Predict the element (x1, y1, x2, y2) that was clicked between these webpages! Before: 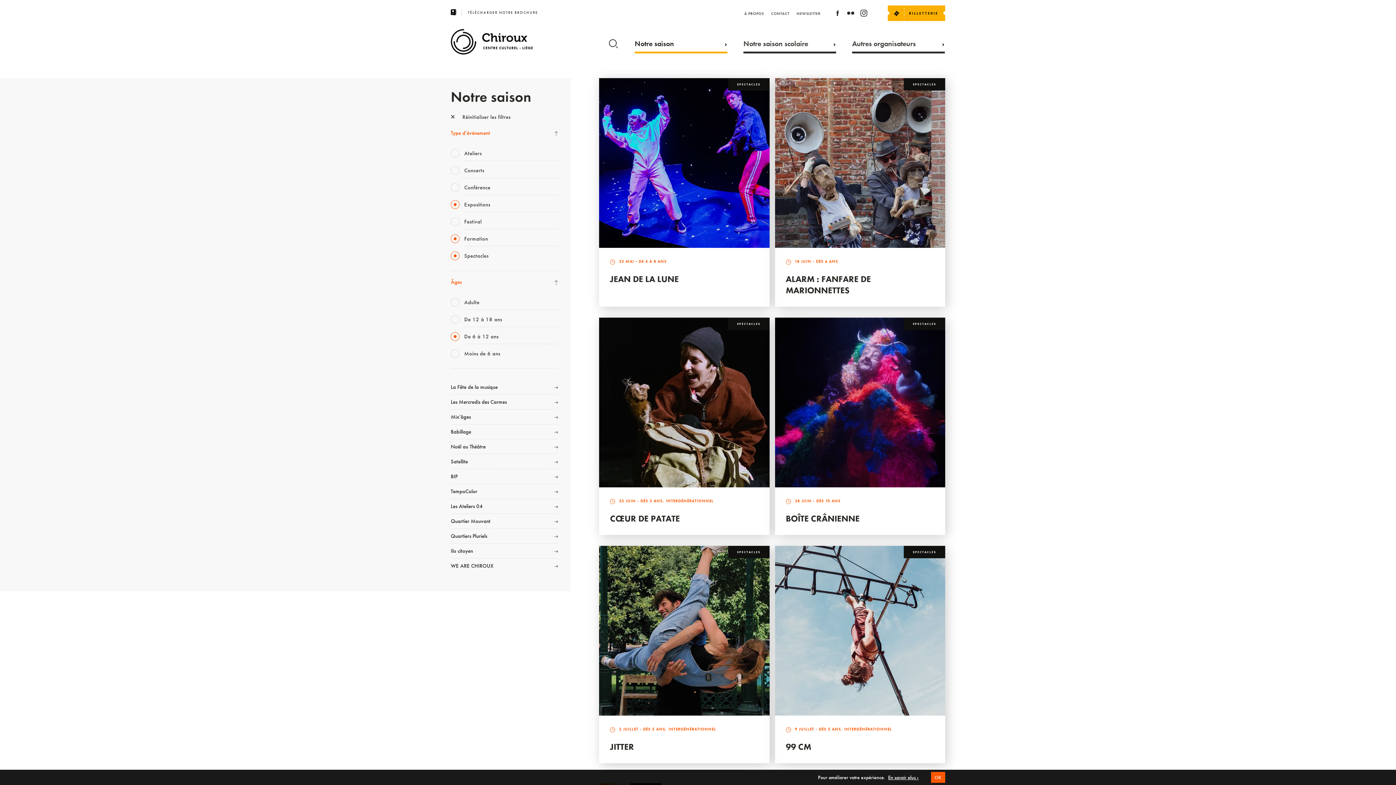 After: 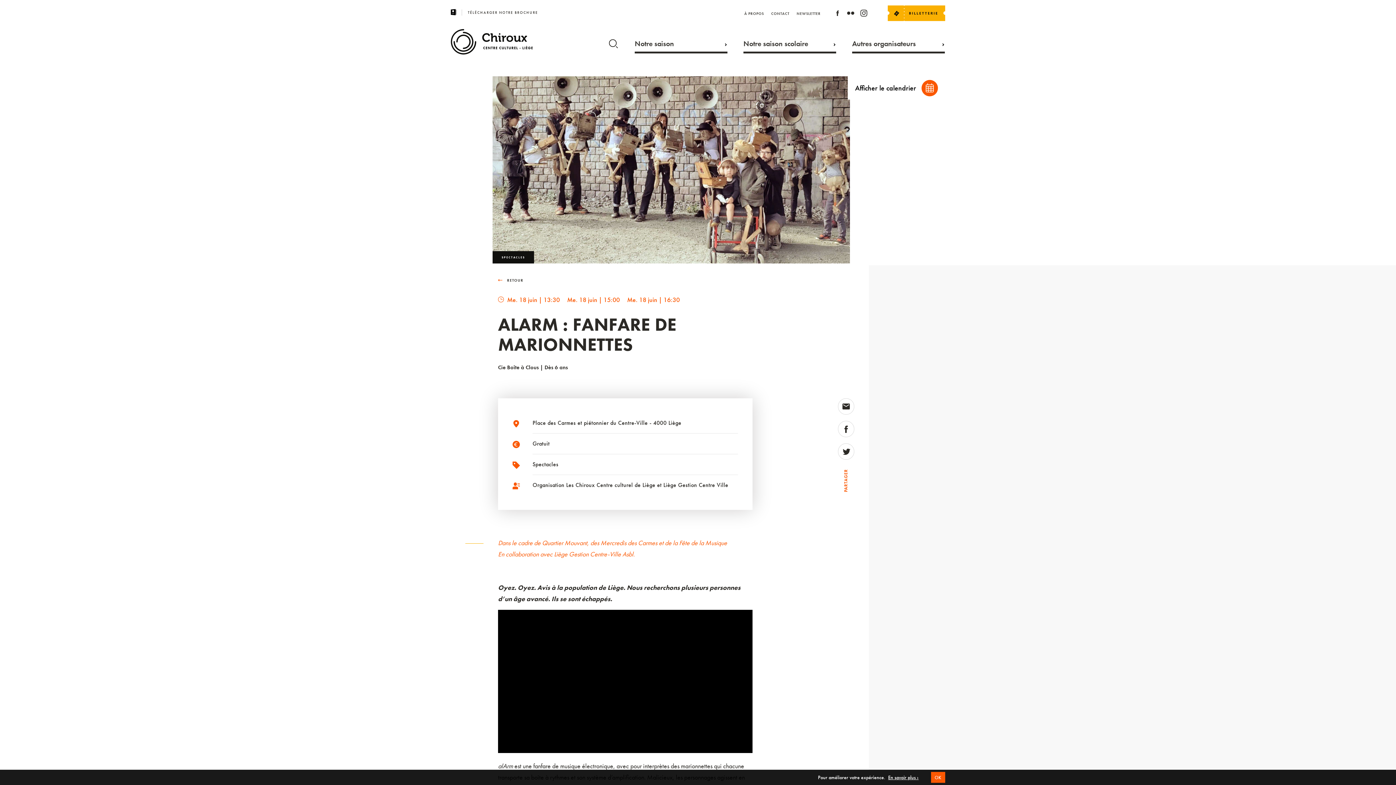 Action: label: ALARM : FANFARE DE MARIONNETTES bbox: (786, 273, 934, 296)